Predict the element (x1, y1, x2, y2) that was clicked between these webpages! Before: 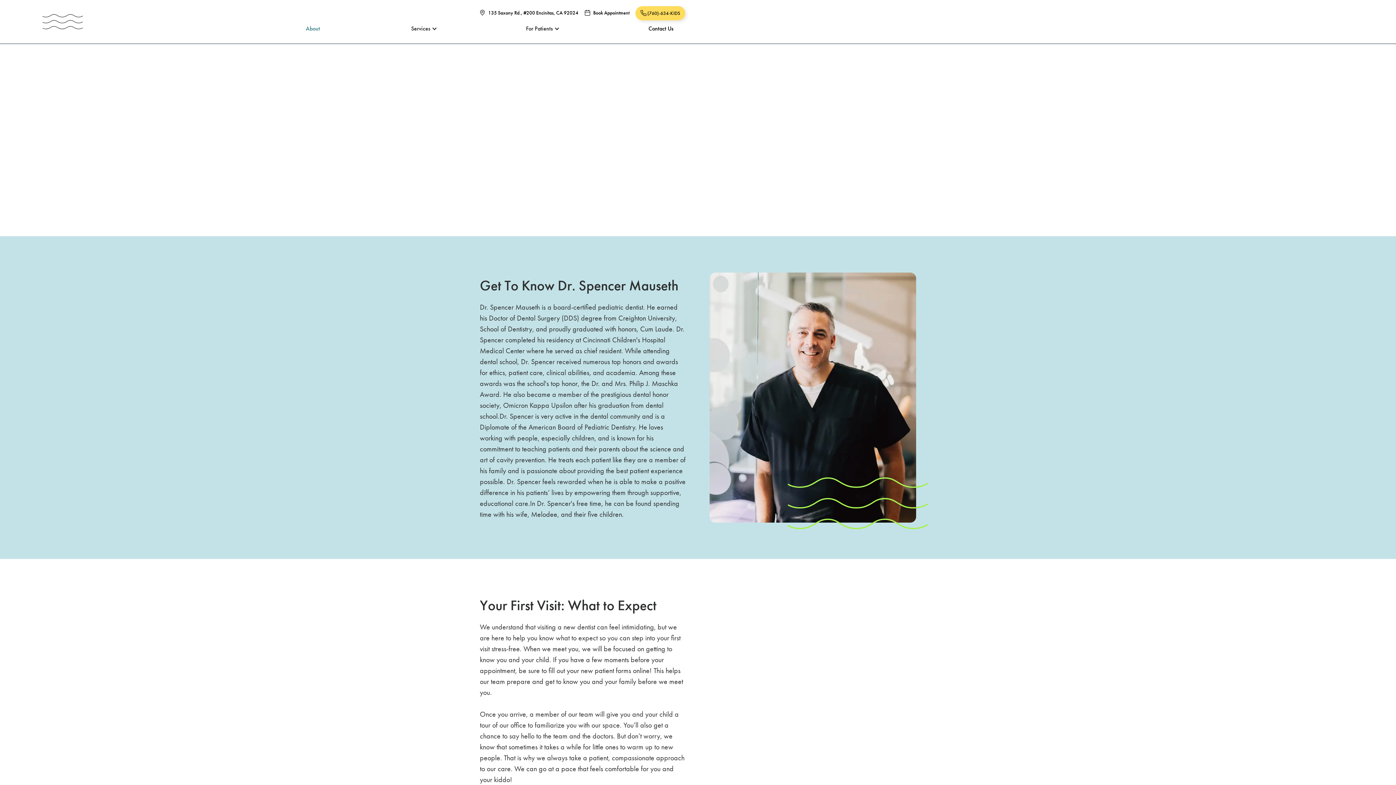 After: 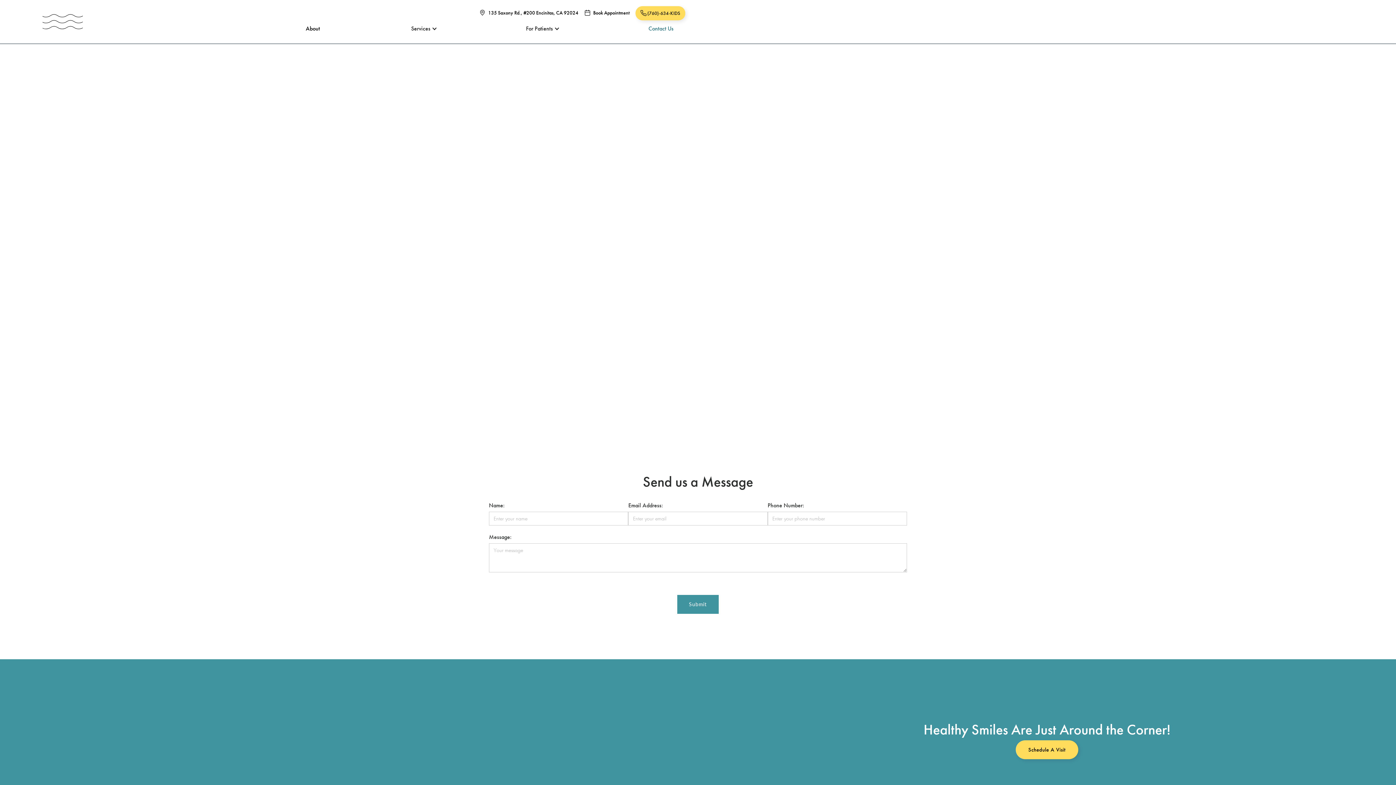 Action: bbox: (644, 19, 678, 37) label: Contact Us